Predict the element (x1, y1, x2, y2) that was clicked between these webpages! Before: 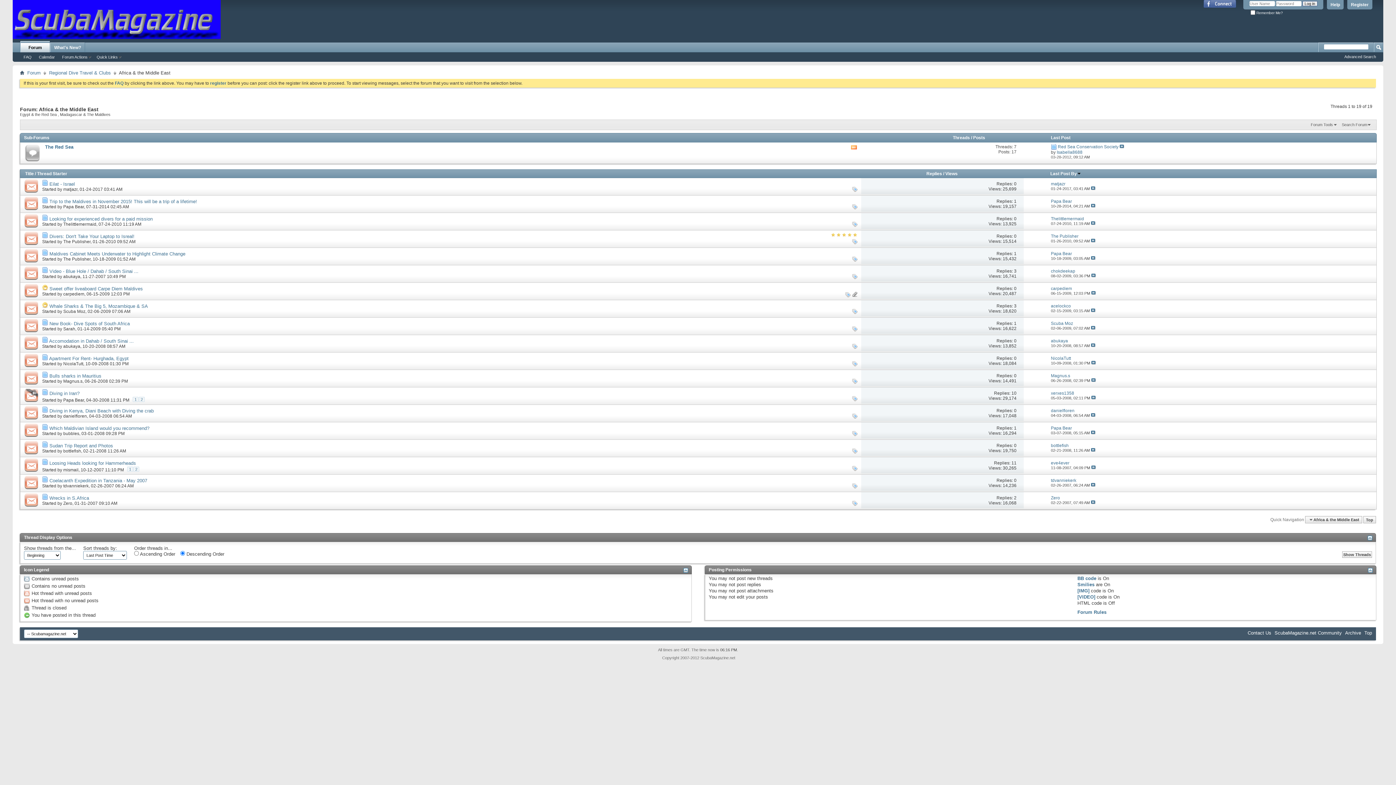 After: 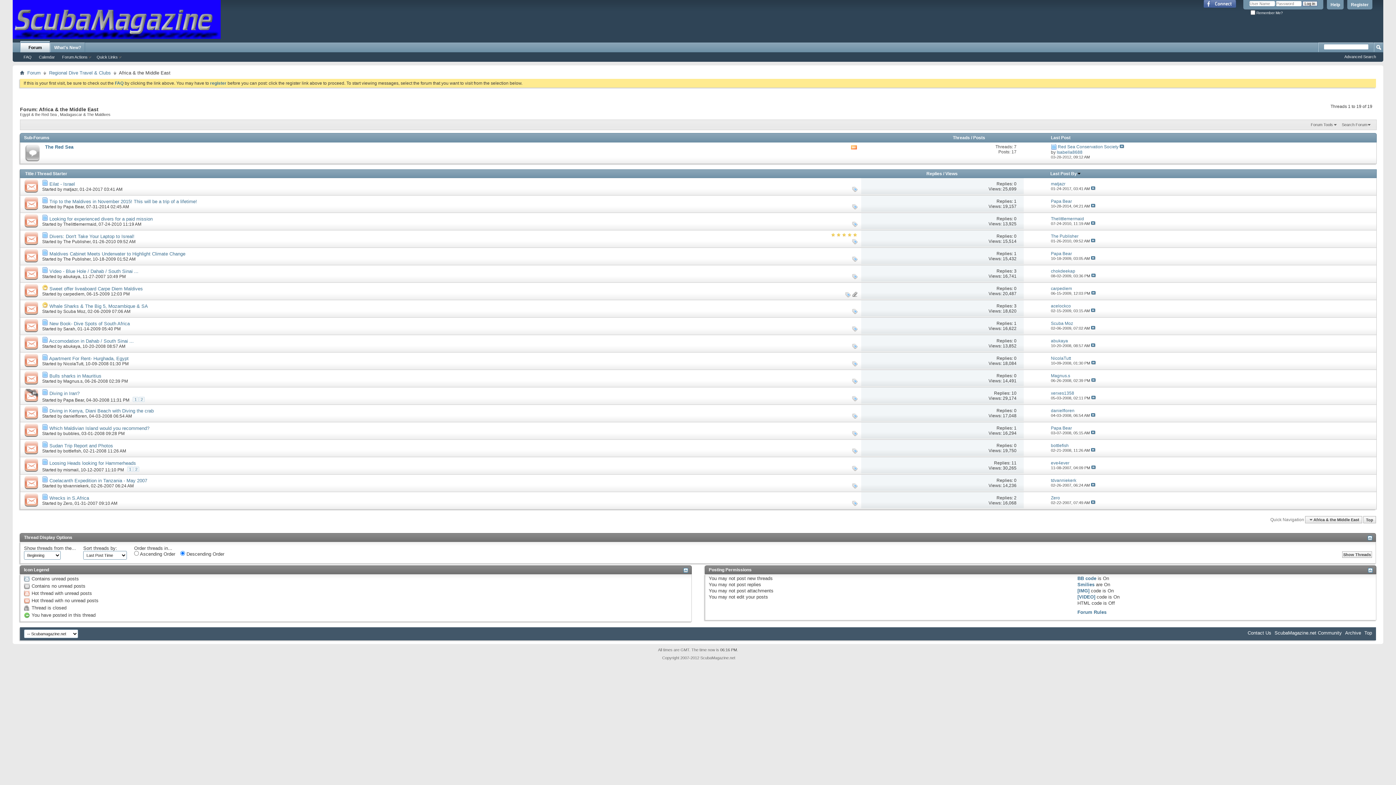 Action: bbox: (20, 195, 42, 212)